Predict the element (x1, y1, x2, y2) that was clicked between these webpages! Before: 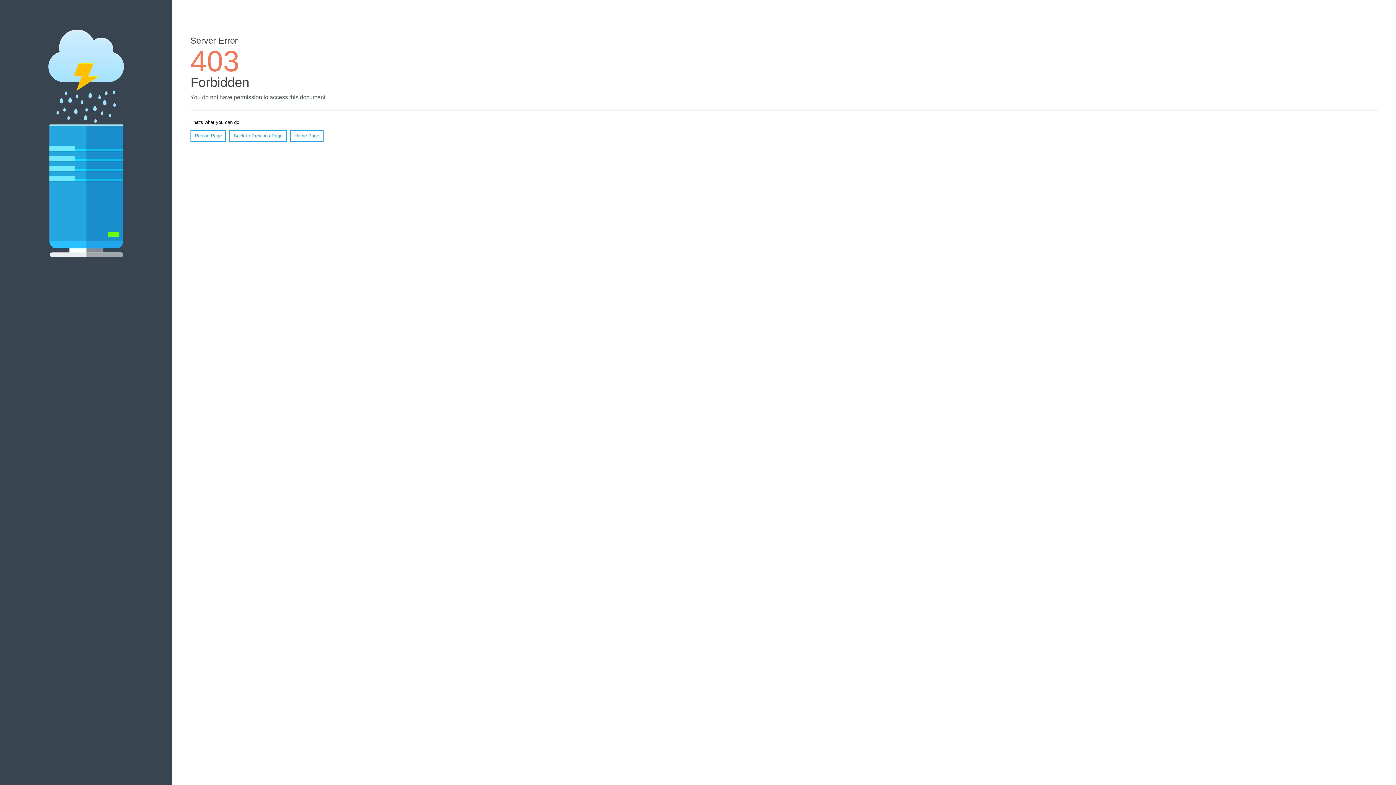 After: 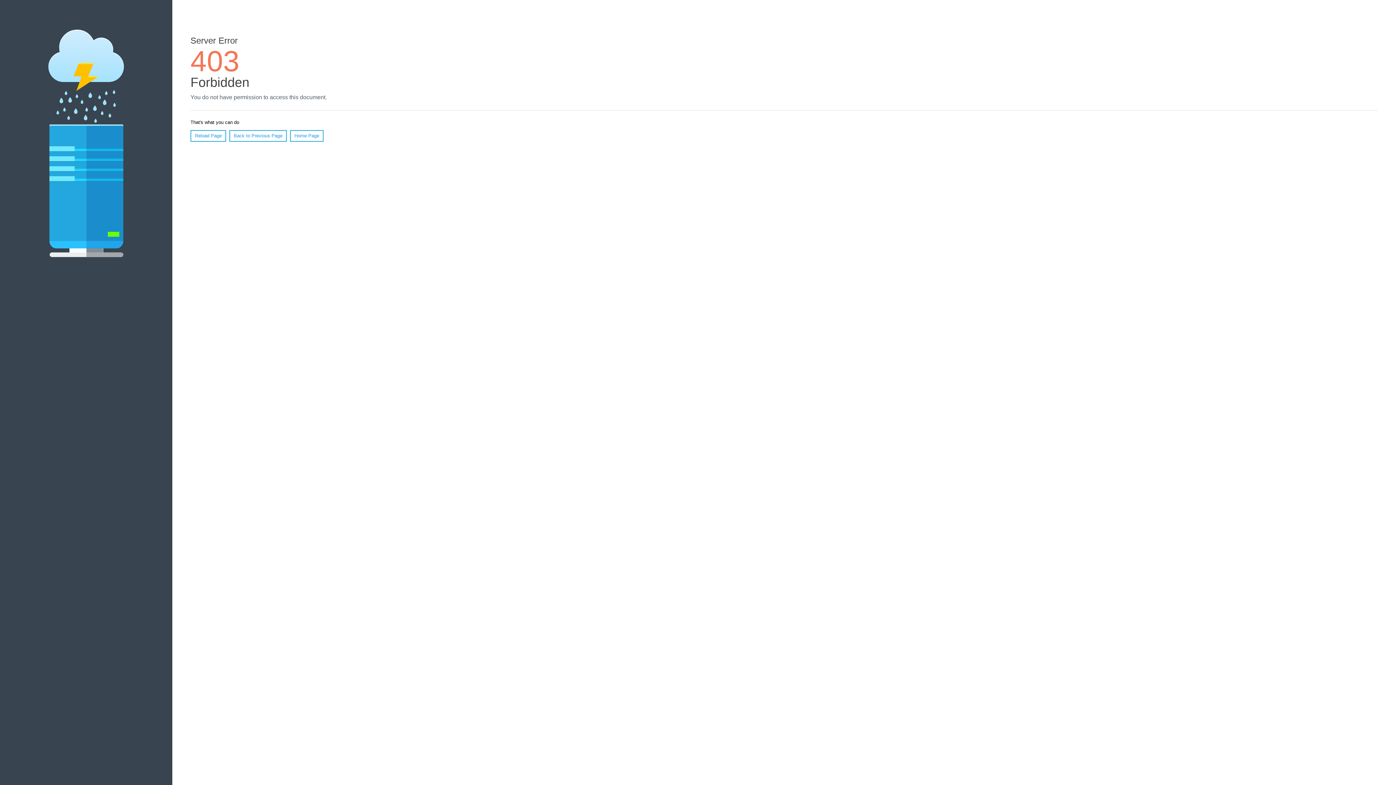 Action: bbox: (190, 130, 226, 141) label: Reload Page